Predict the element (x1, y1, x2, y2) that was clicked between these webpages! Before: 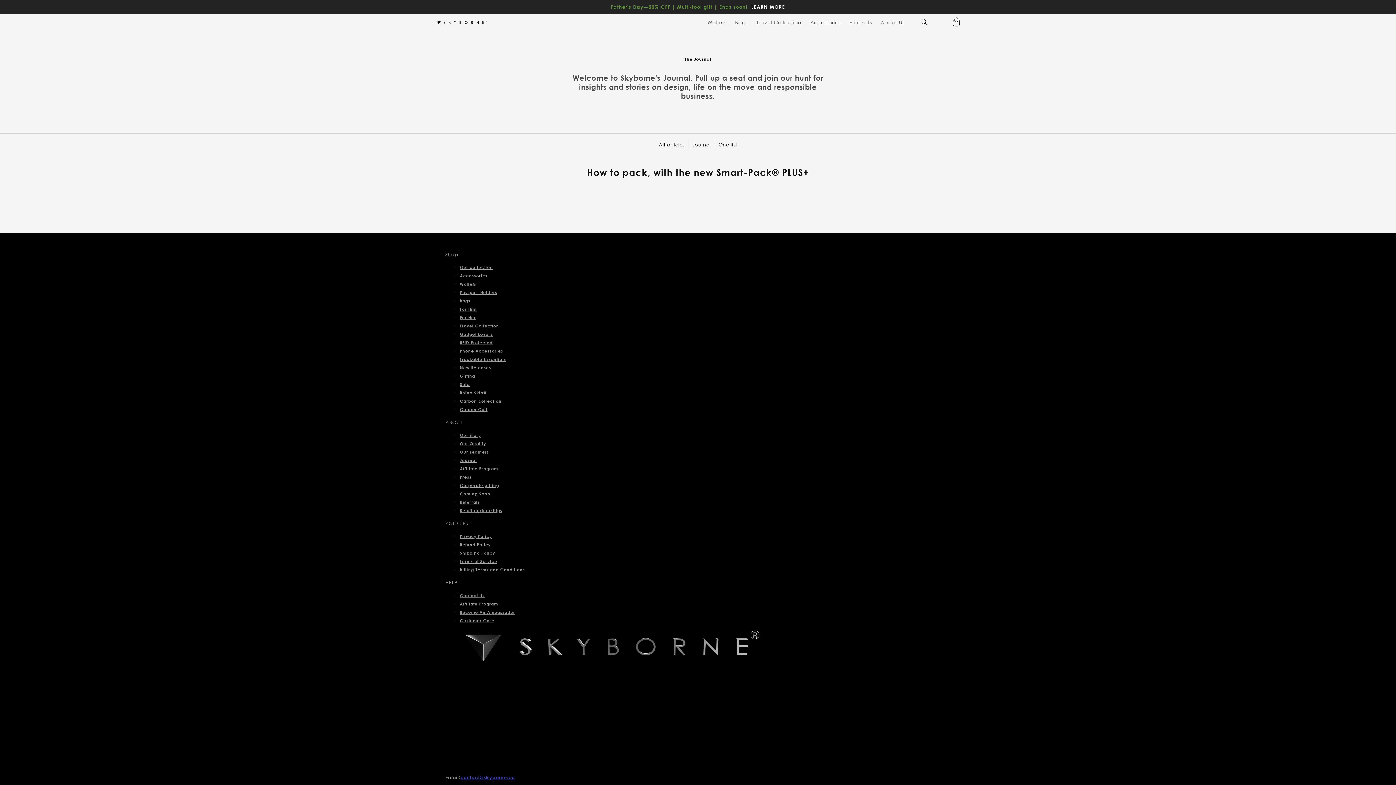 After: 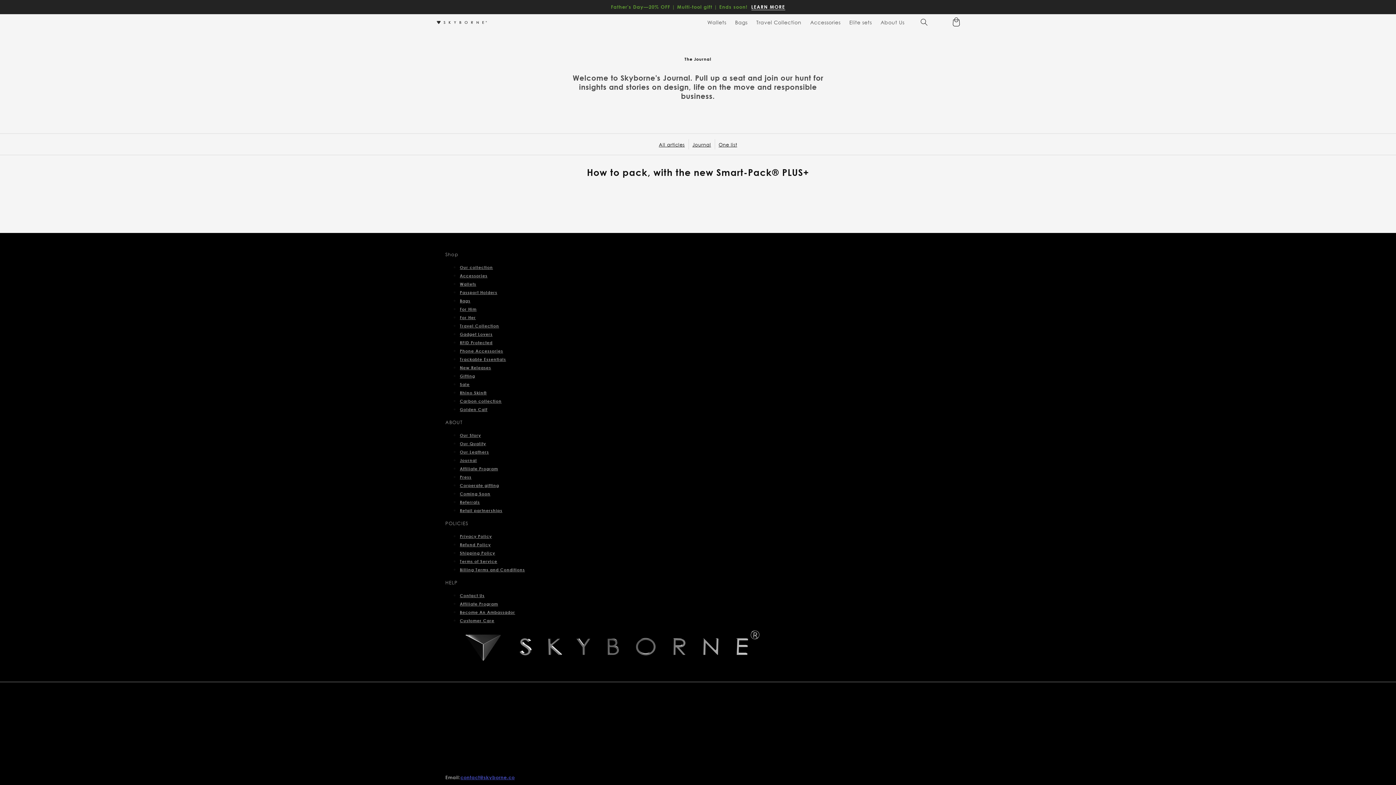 Action: bbox: (445, 760, 518, 767)